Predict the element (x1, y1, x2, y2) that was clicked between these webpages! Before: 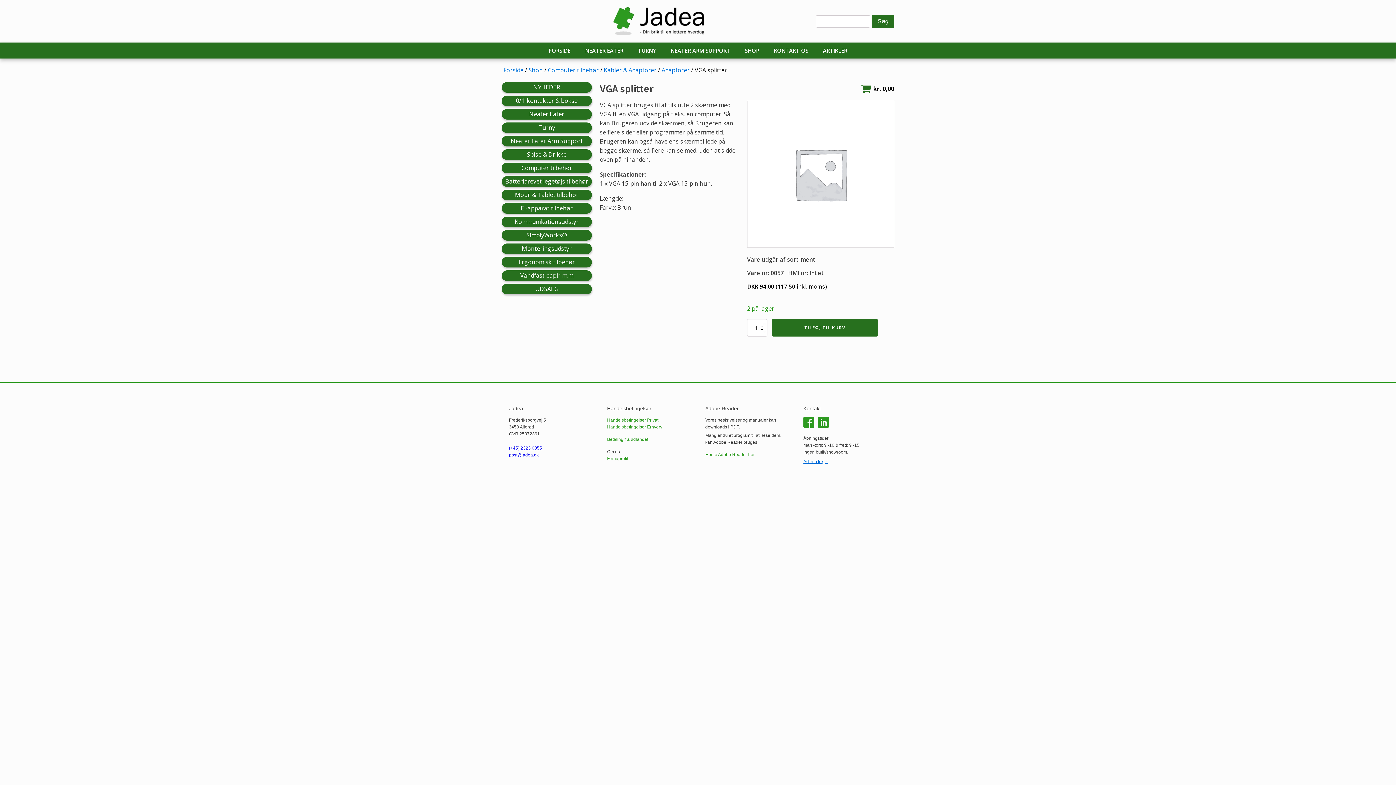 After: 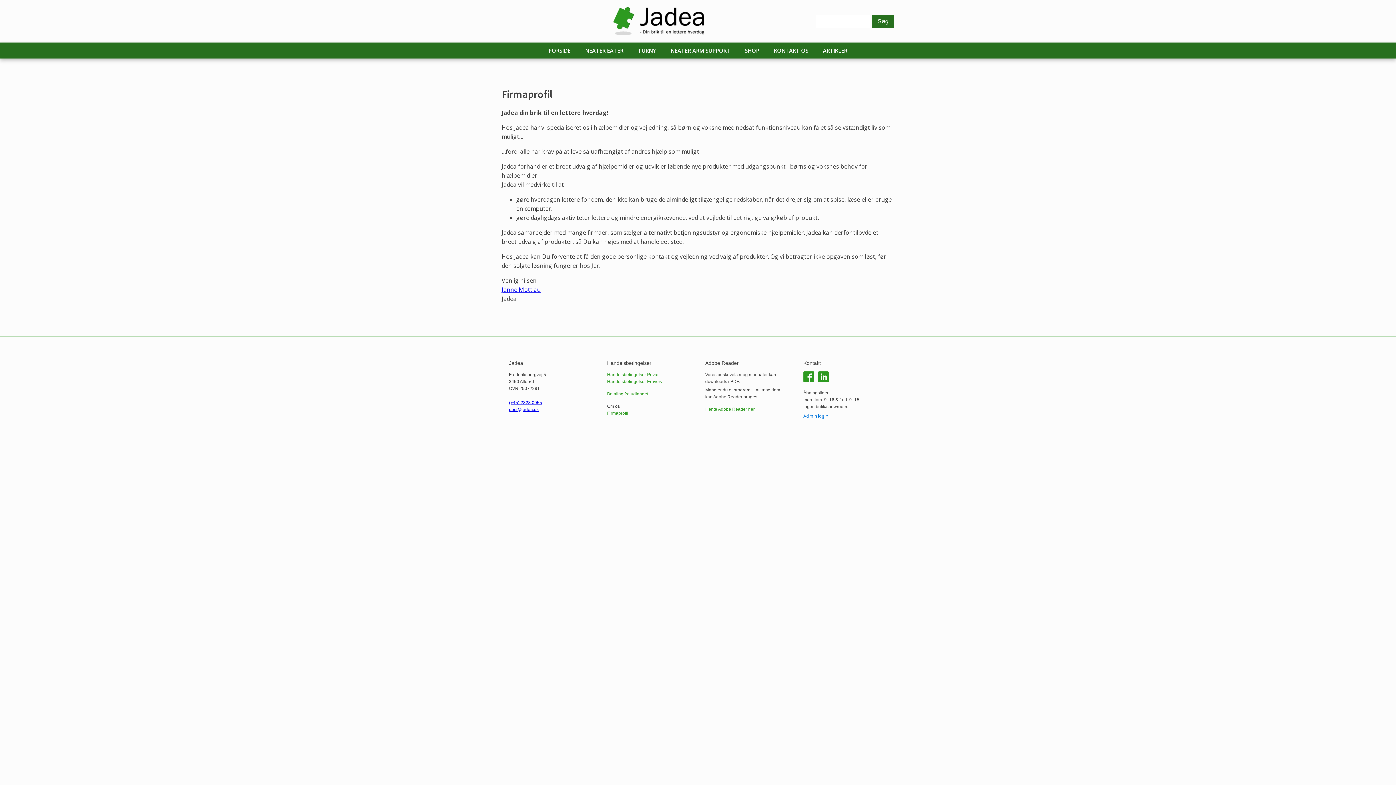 Action: label: Firmaprofil bbox: (607, 455, 628, 462)